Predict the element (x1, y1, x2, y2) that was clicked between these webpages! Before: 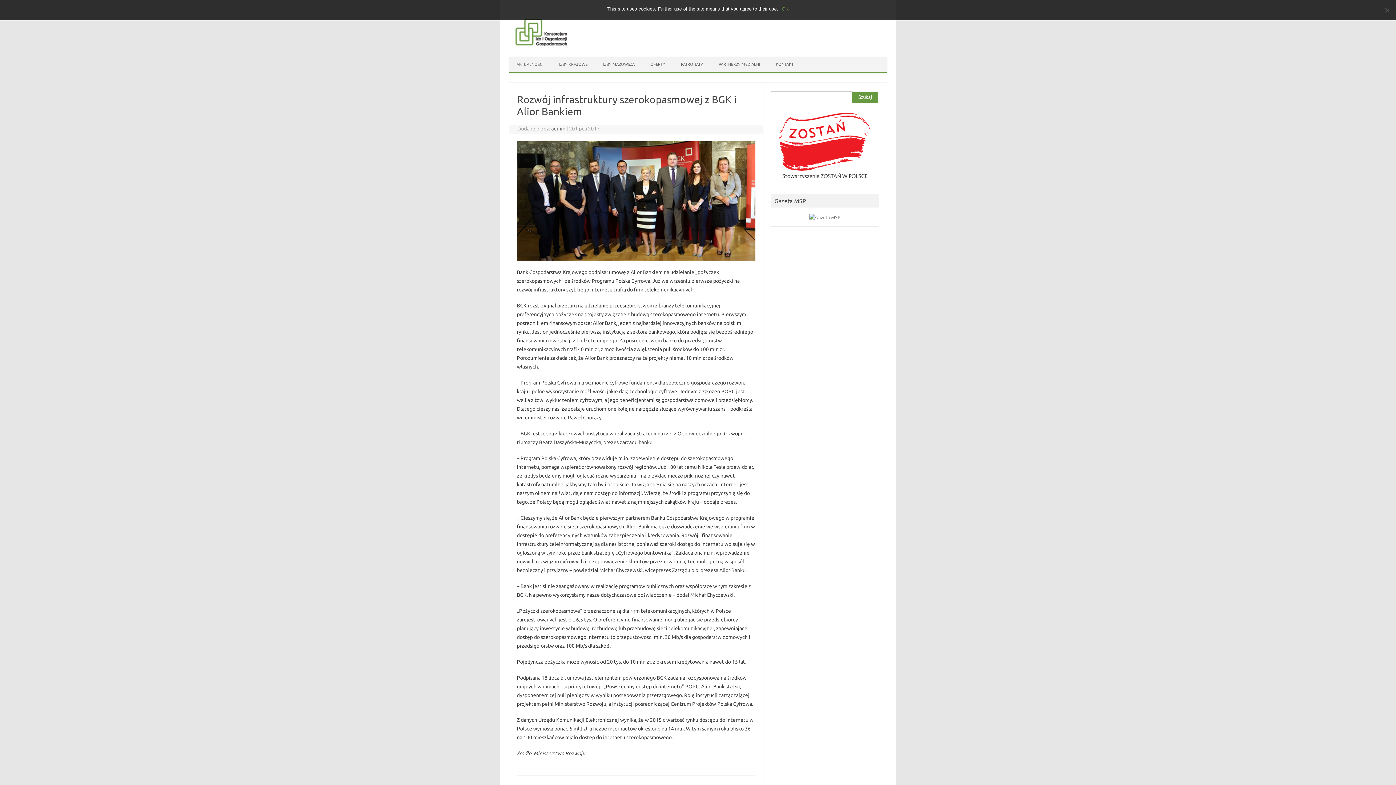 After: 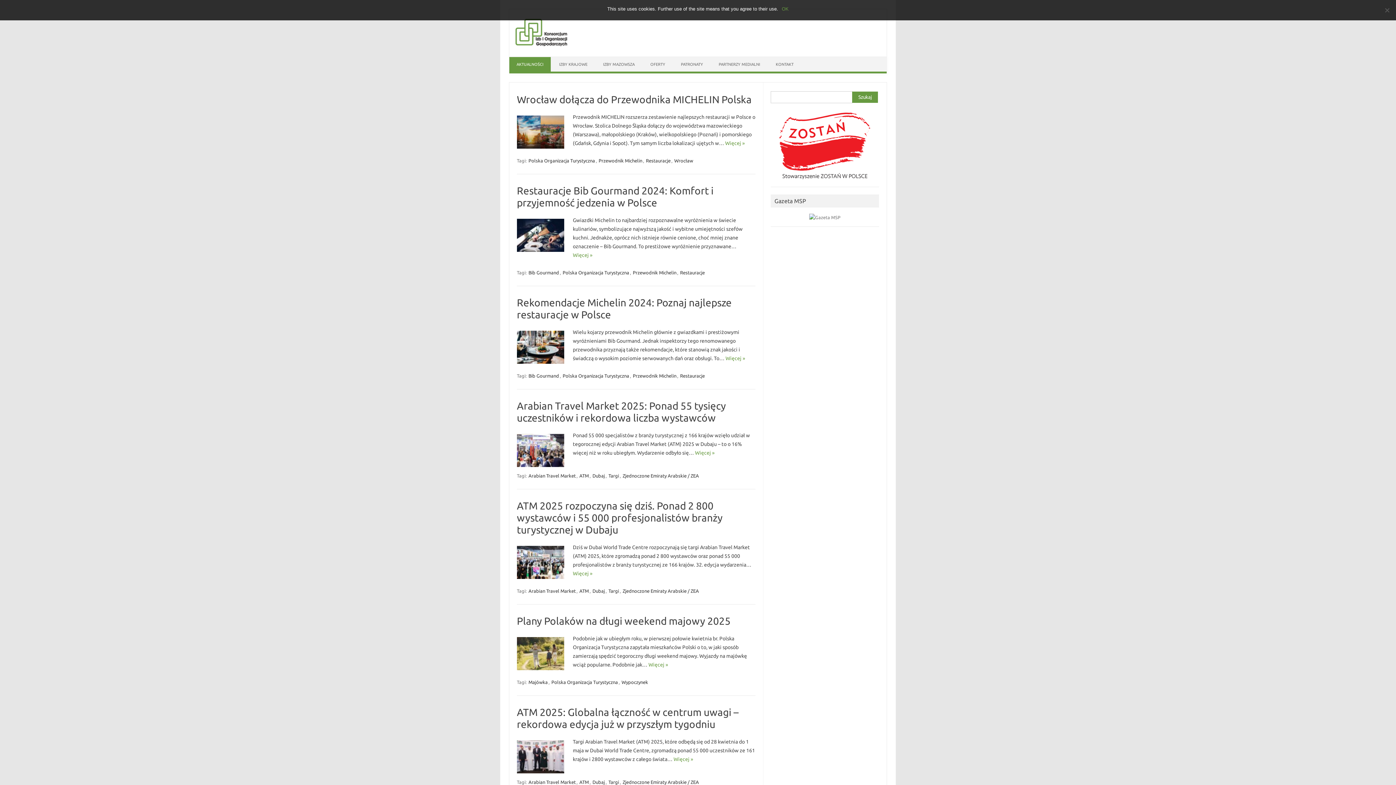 Action: label: AKTUALNOŚCI bbox: (509, 57, 550, 71)